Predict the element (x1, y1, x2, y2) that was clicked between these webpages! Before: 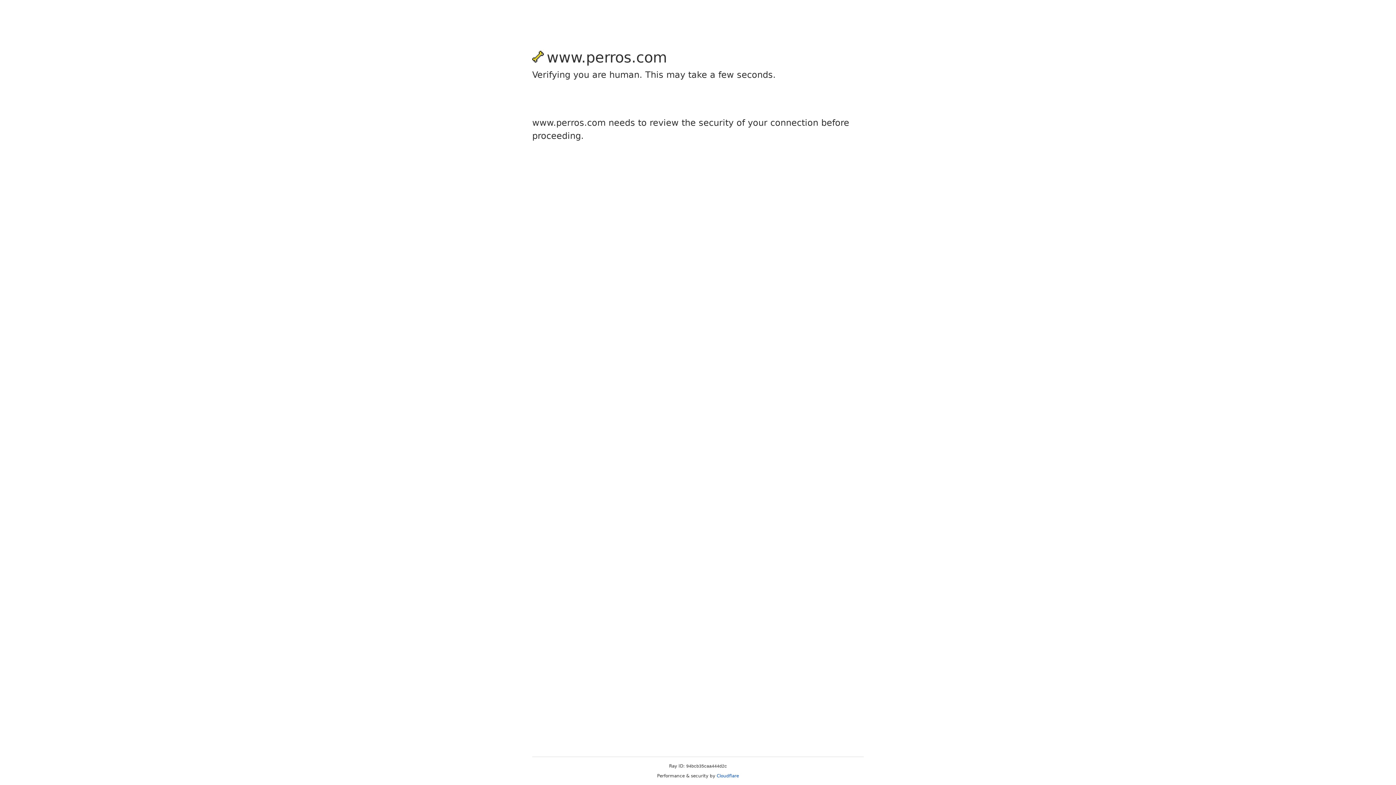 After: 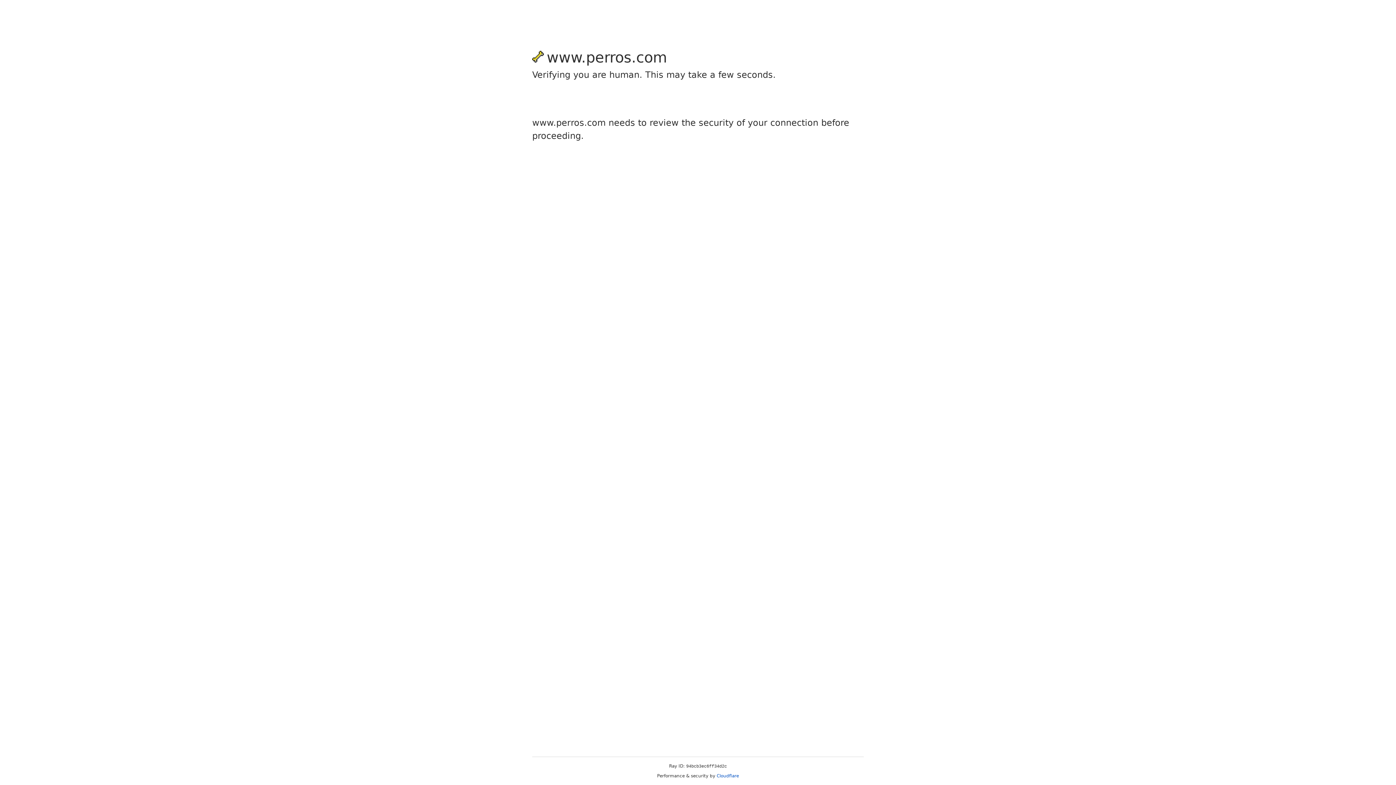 Action: label: Cloudflare bbox: (716, 773, 739, 778)